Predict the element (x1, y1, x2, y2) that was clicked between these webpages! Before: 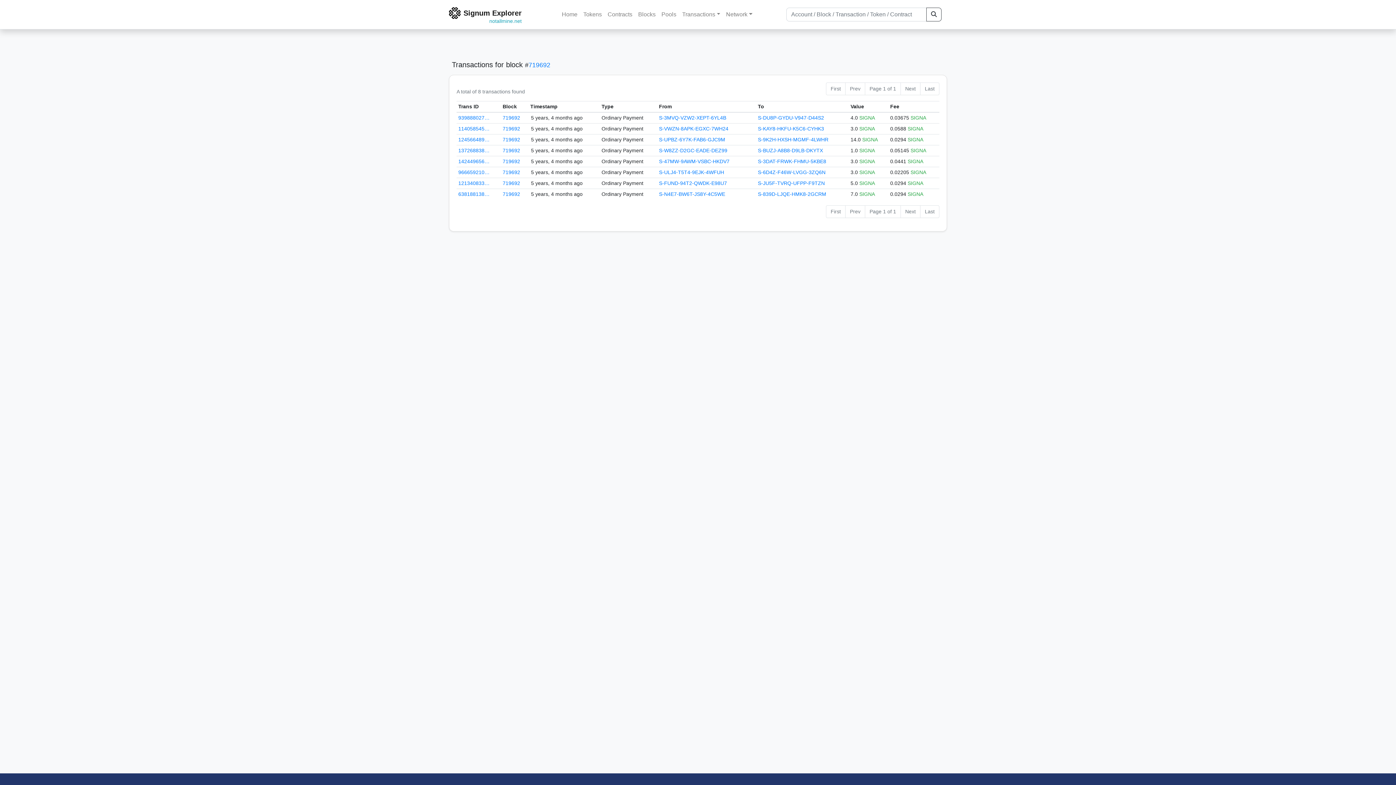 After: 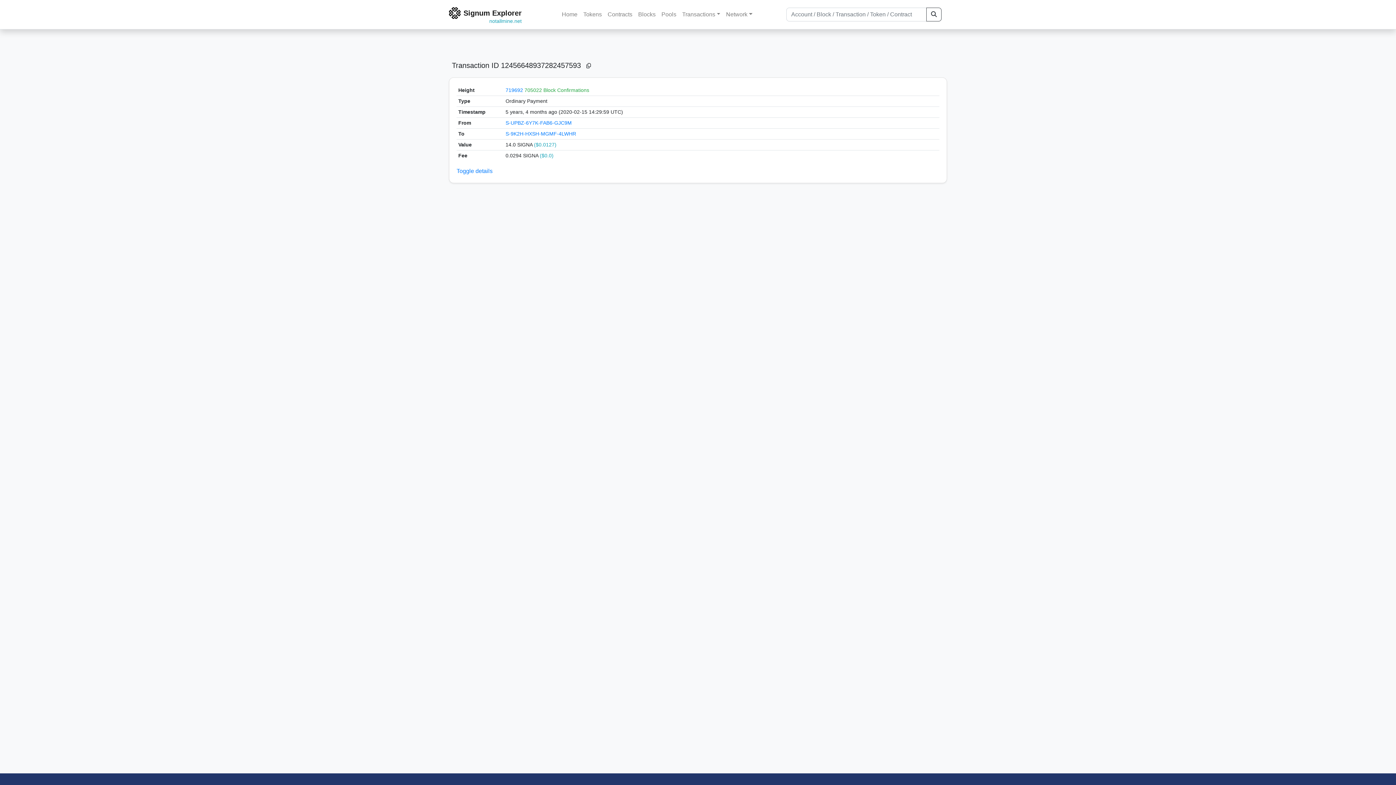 Action: bbox: (458, 136, 489, 142) label: 124566489…